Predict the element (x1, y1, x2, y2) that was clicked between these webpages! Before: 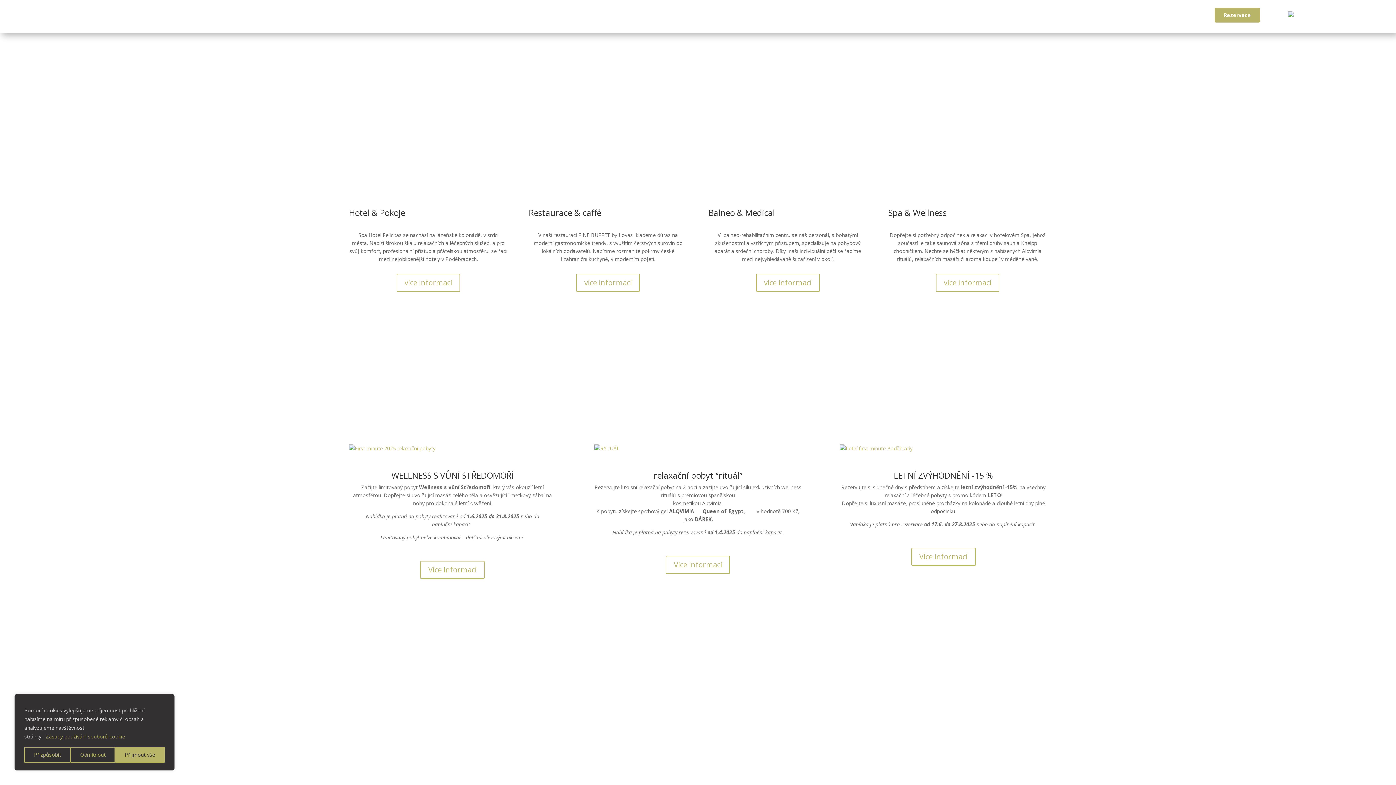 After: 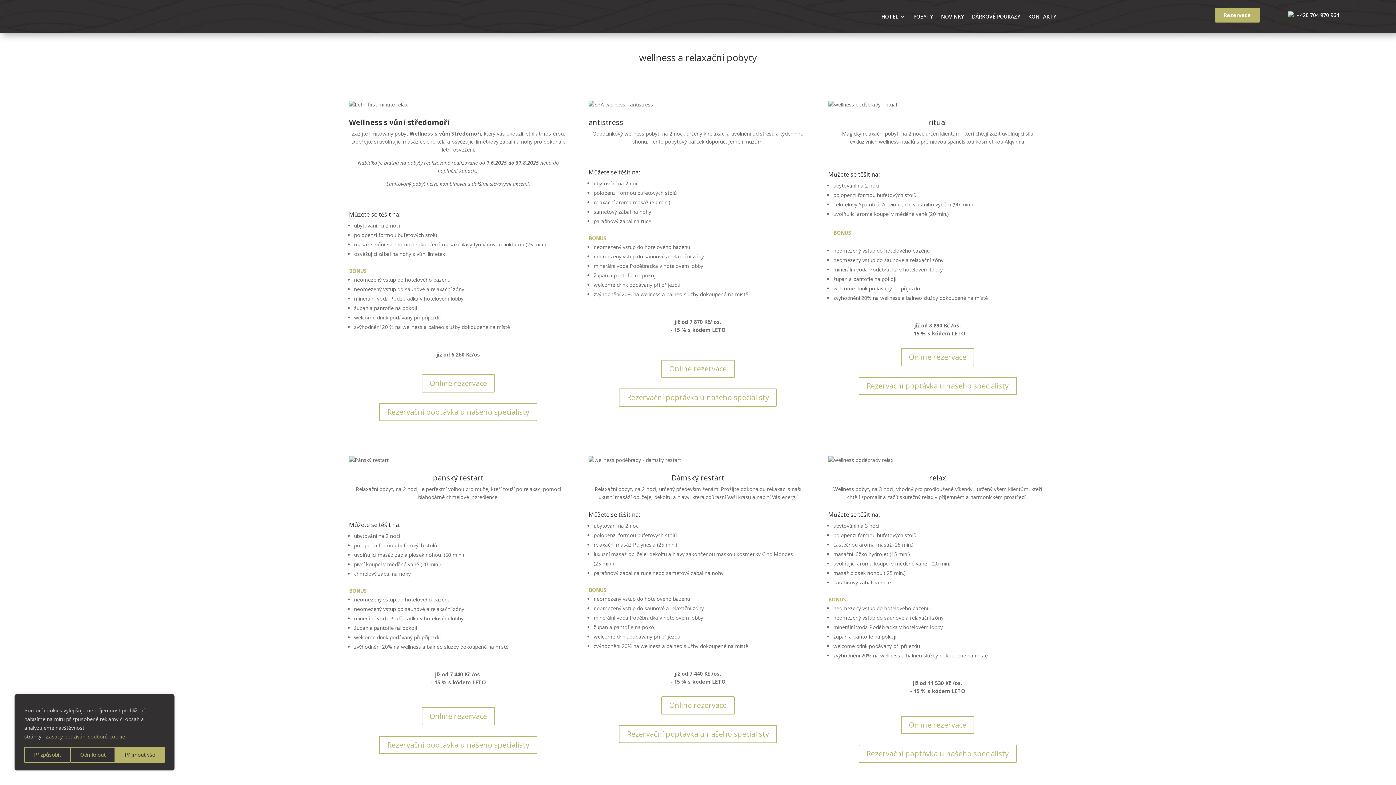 Action: bbox: (594, 444, 619, 451)